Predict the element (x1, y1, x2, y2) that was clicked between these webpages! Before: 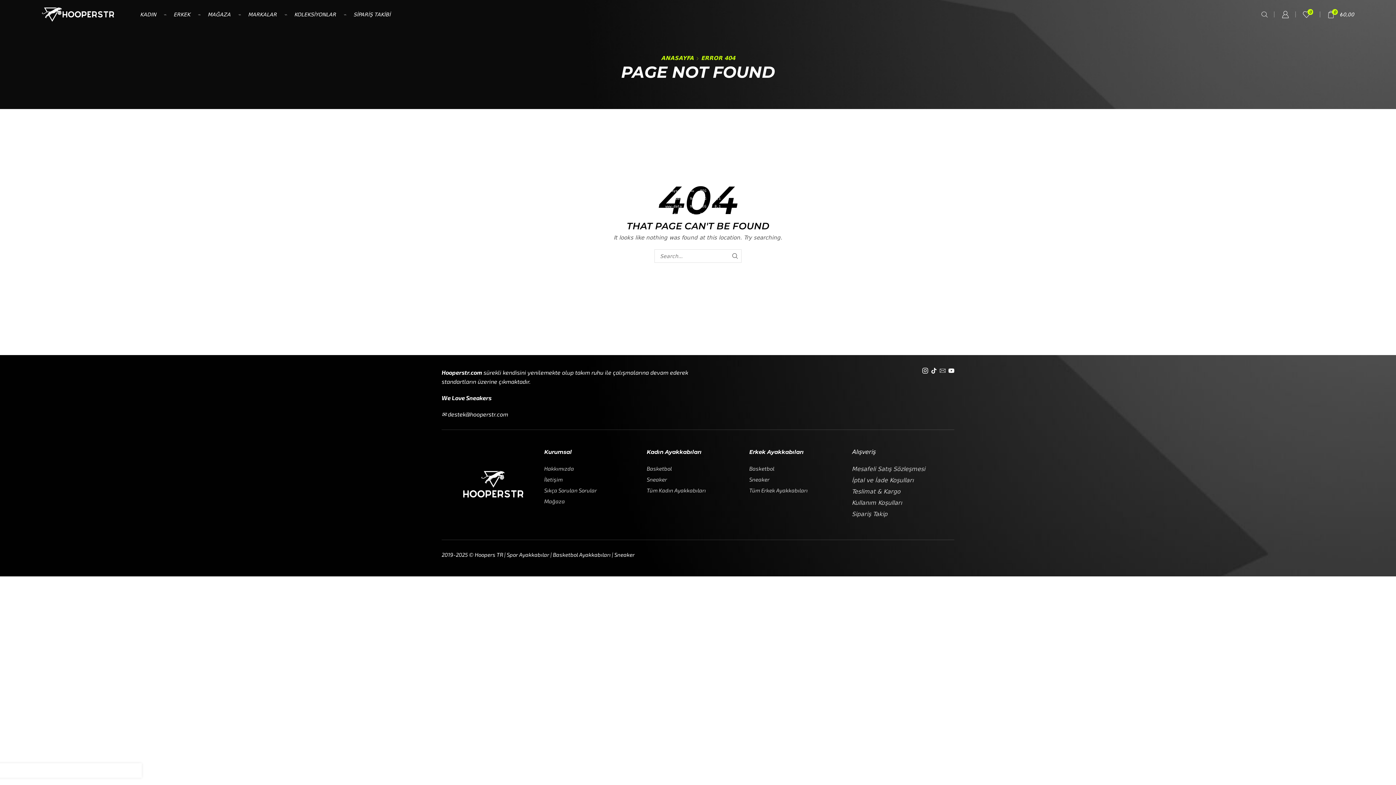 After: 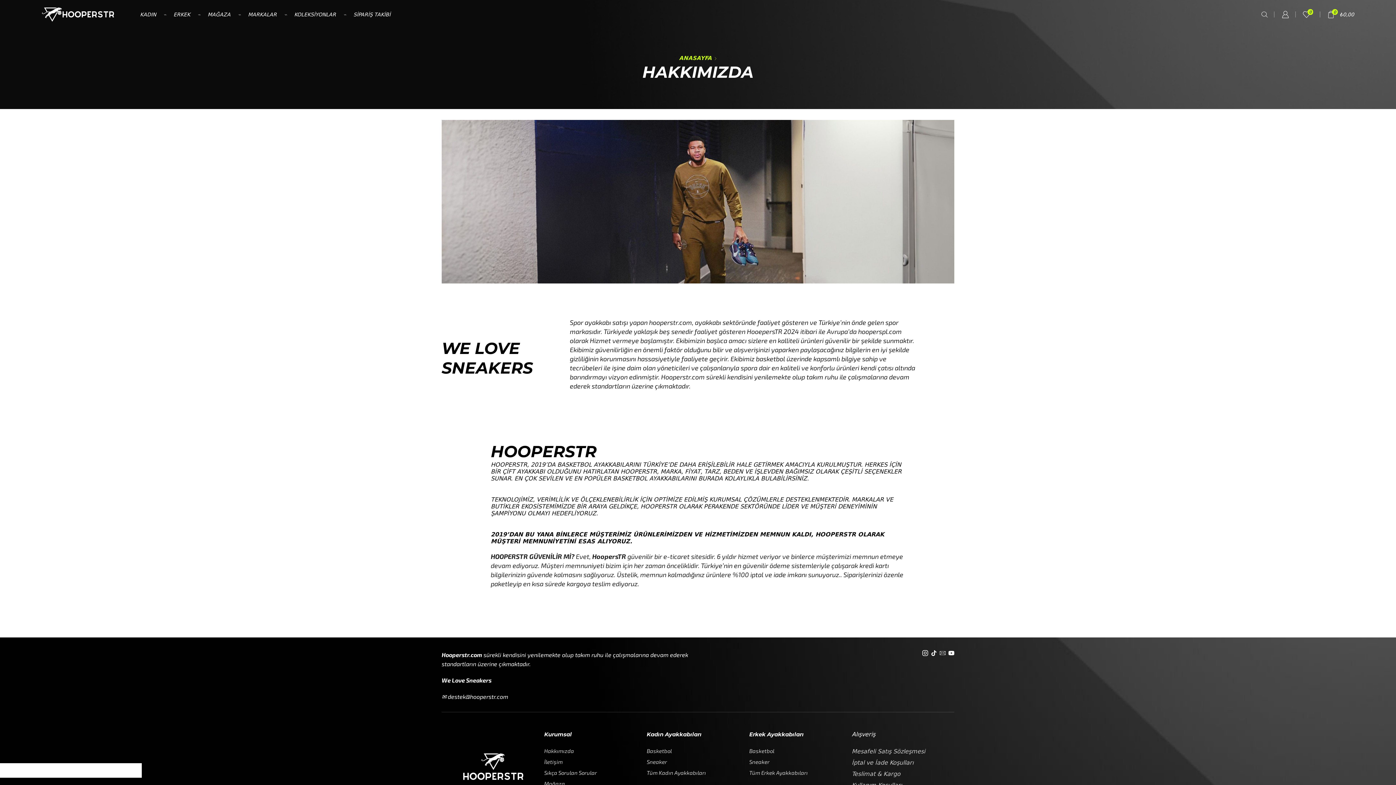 Action: bbox: (544, 459, 574, 476) label: Hakkımızda